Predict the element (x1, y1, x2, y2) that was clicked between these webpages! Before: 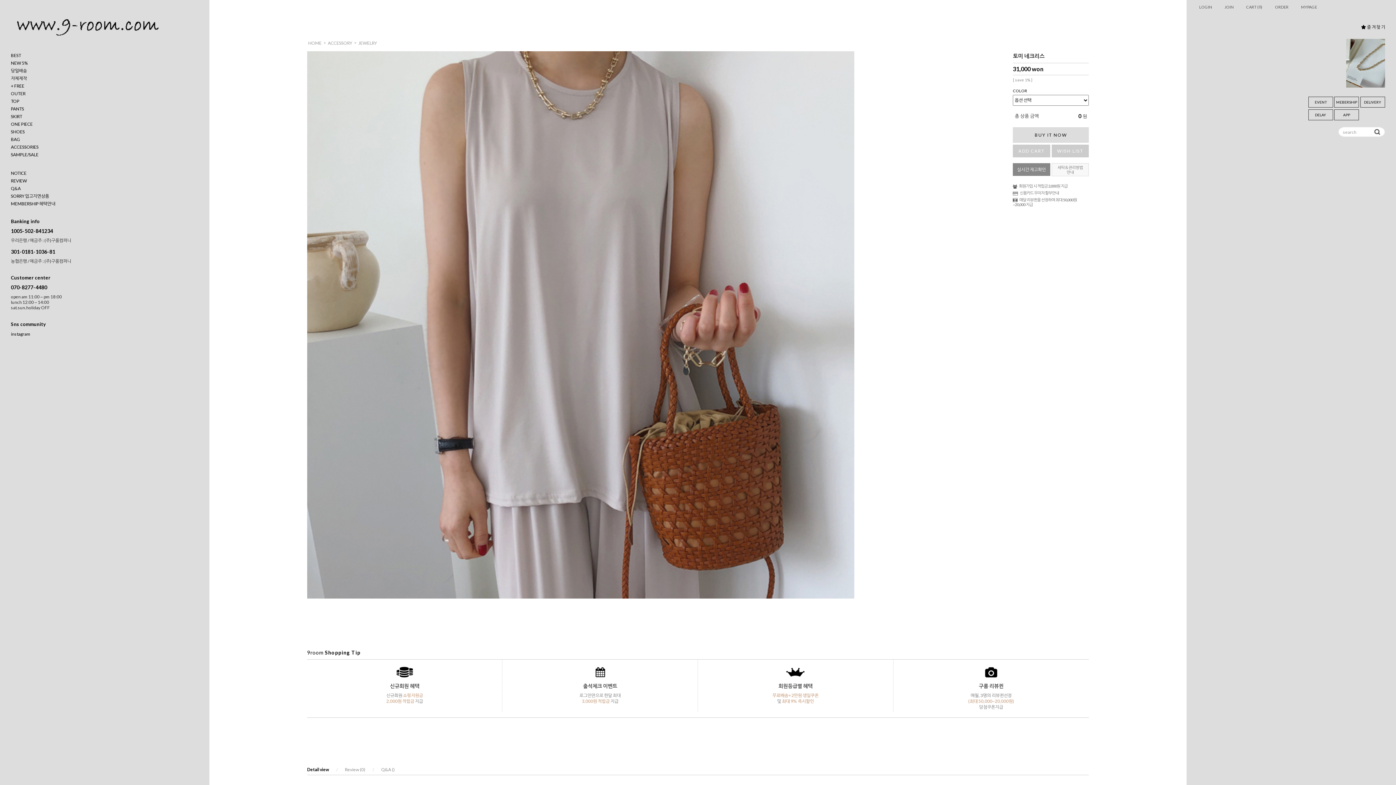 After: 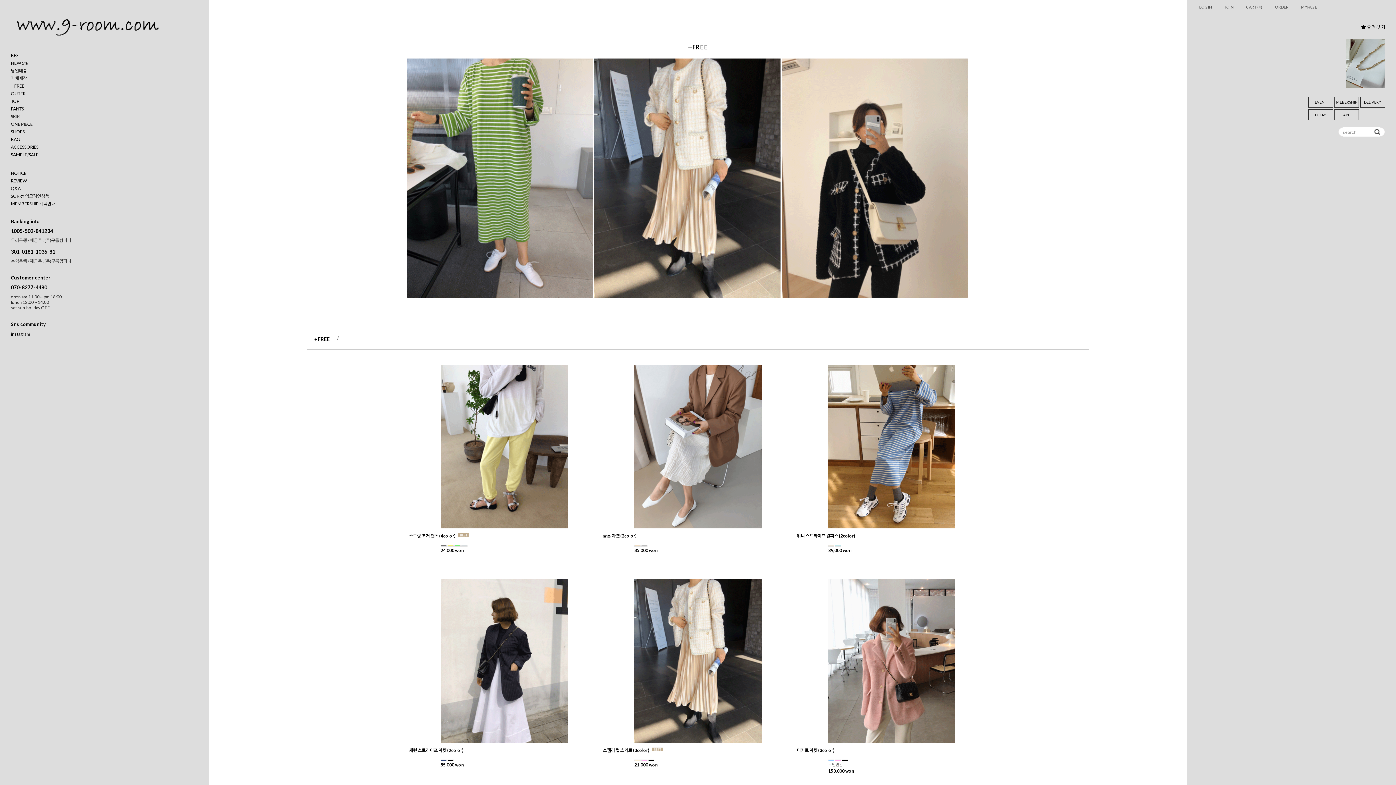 Action: bbox: (10, 83, 24, 88) label: + FREE